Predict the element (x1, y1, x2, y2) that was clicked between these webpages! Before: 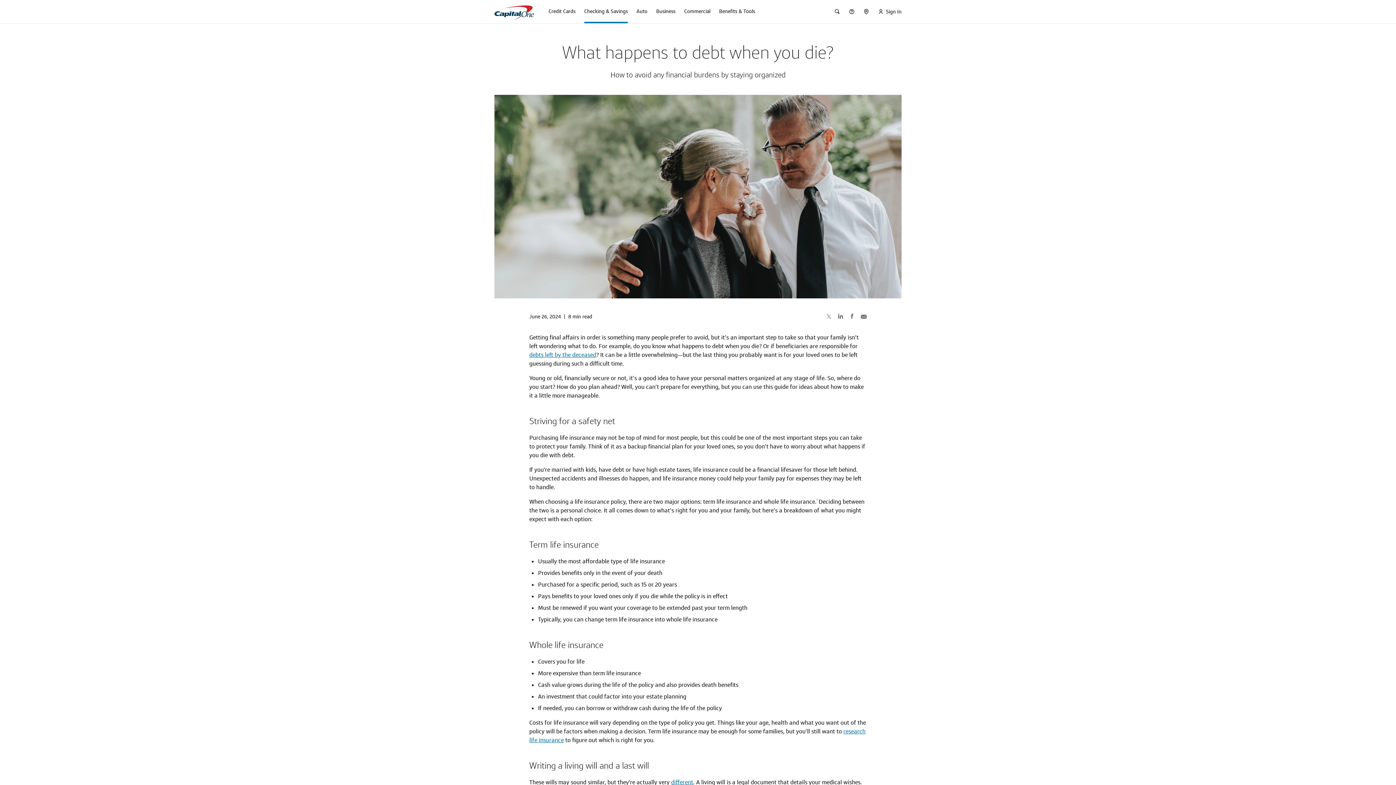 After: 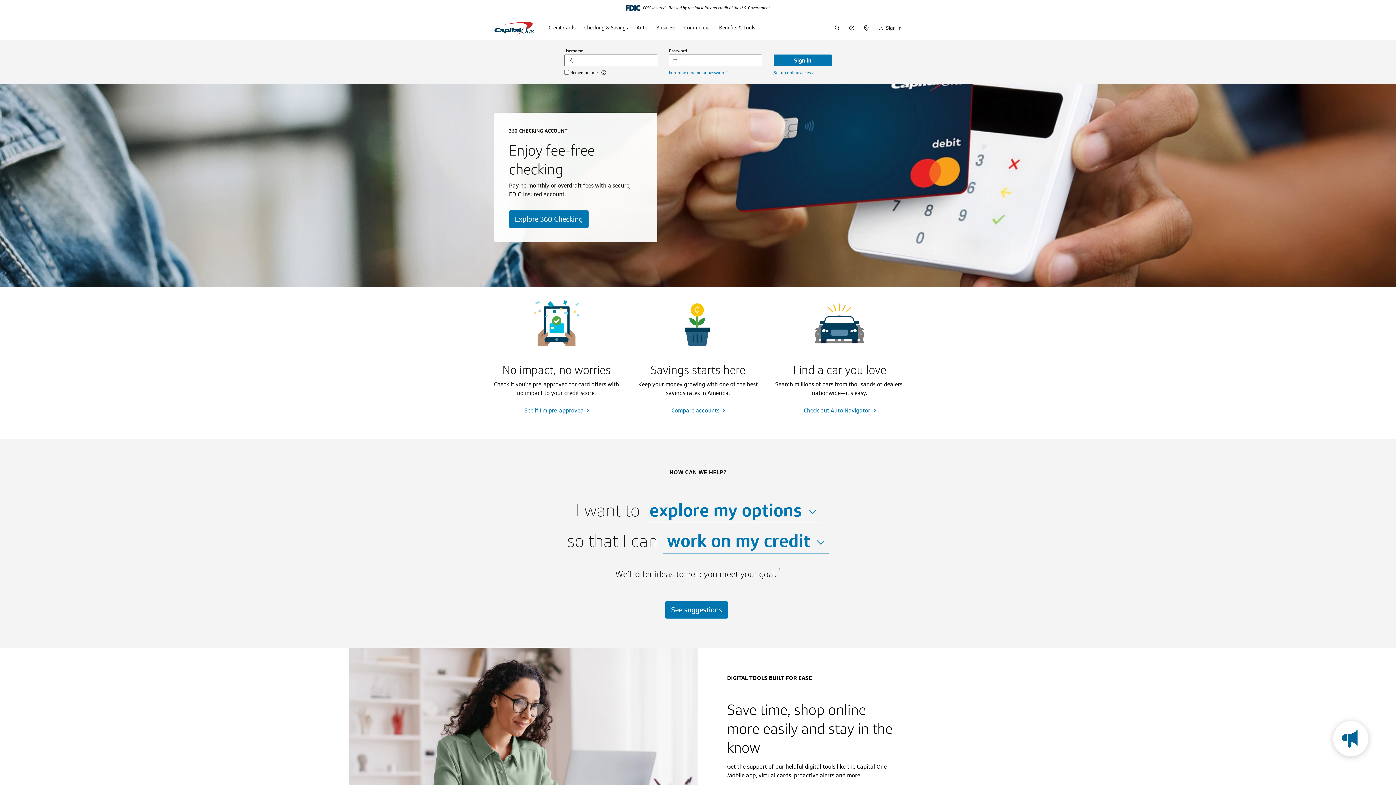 Action: bbox: (494, 5, 534, 22)